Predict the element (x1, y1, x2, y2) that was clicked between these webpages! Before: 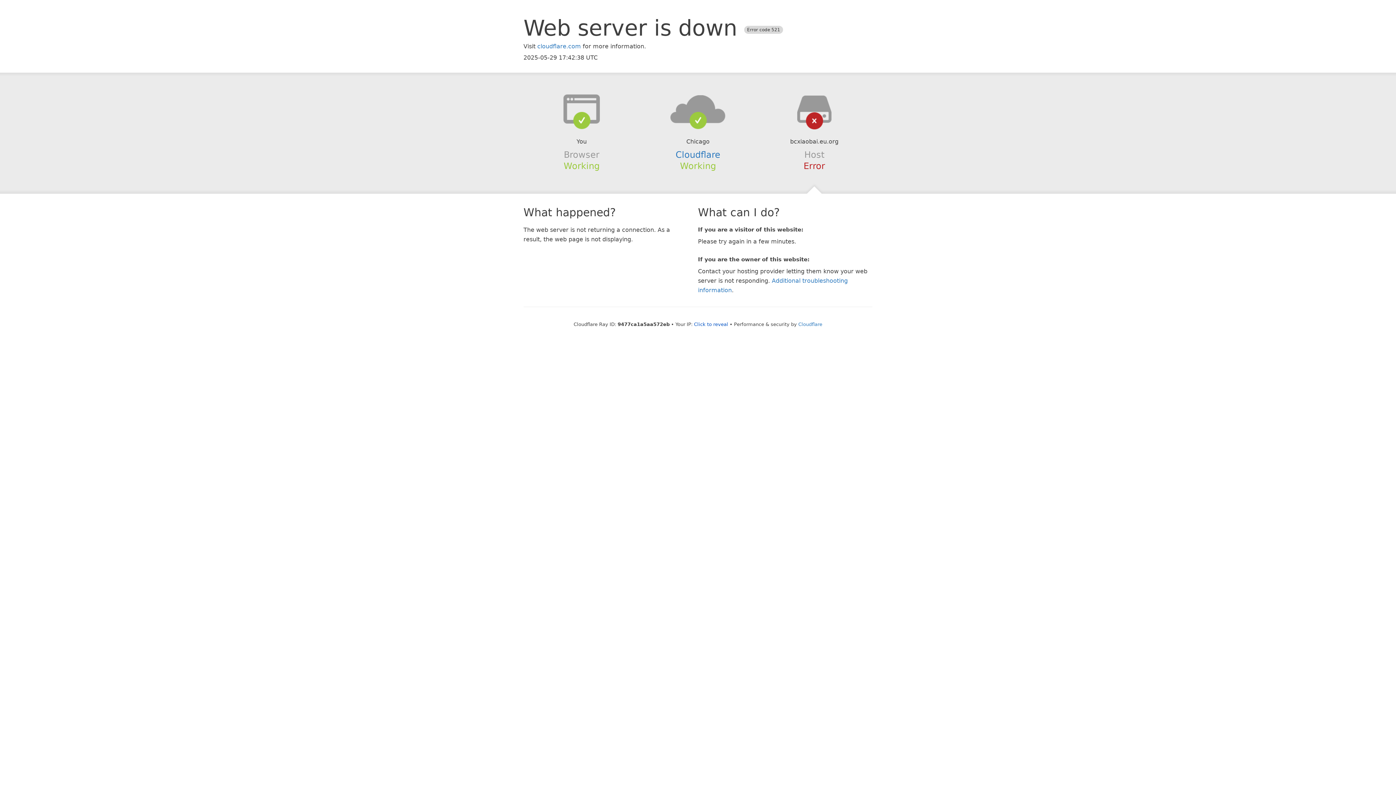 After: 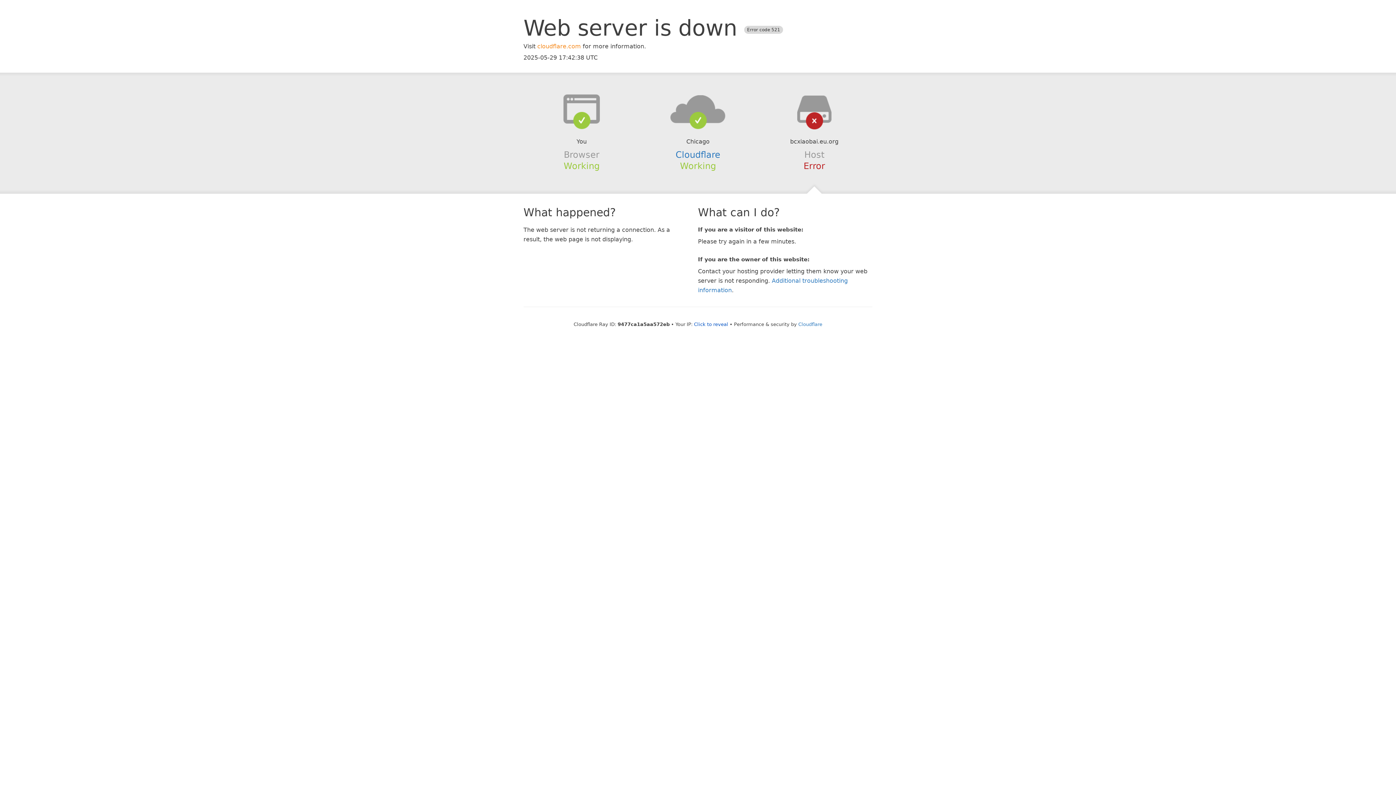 Action: label: cloudflare.com bbox: (537, 42, 581, 49)